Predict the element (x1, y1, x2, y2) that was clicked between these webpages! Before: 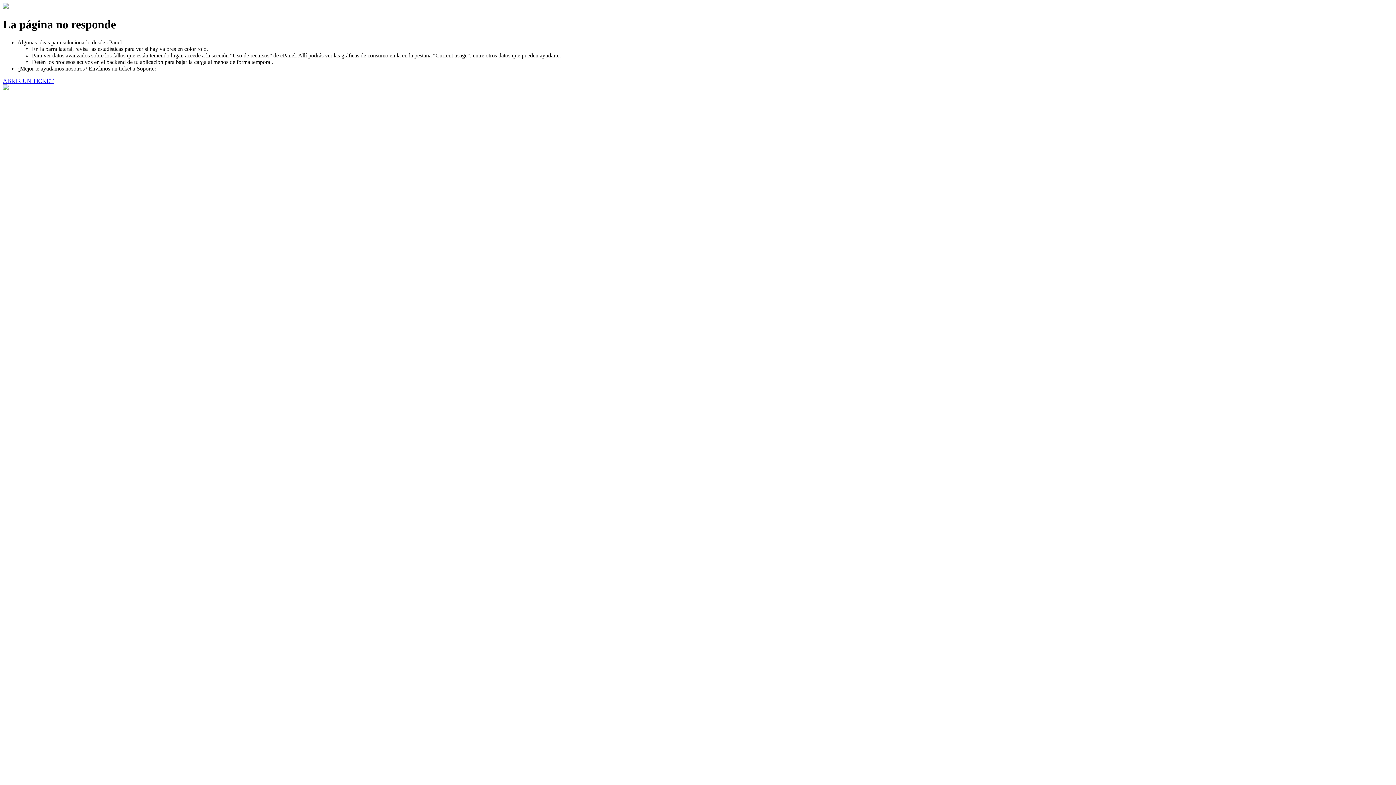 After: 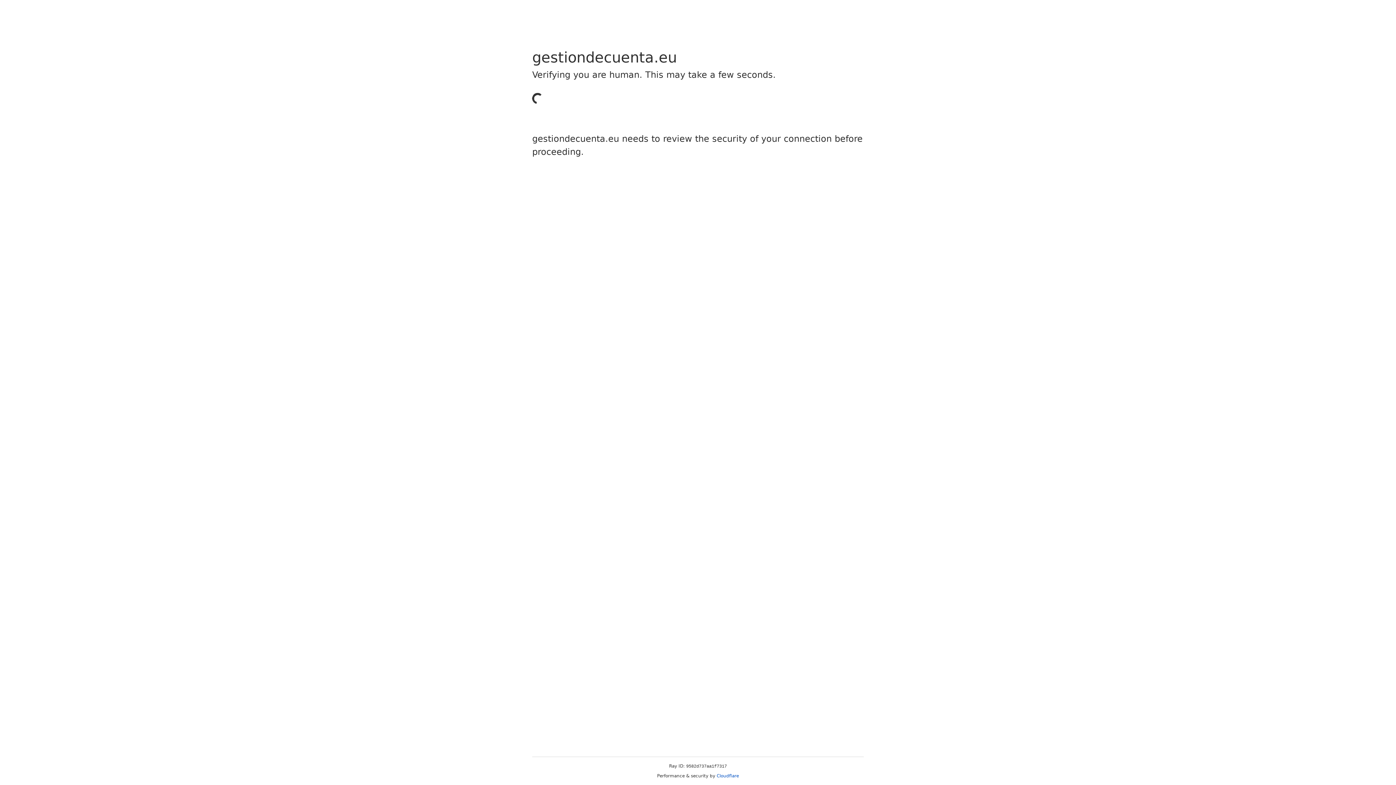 Action: bbox: (2, 77, 53, 83) label: ABRIR UN TICKET